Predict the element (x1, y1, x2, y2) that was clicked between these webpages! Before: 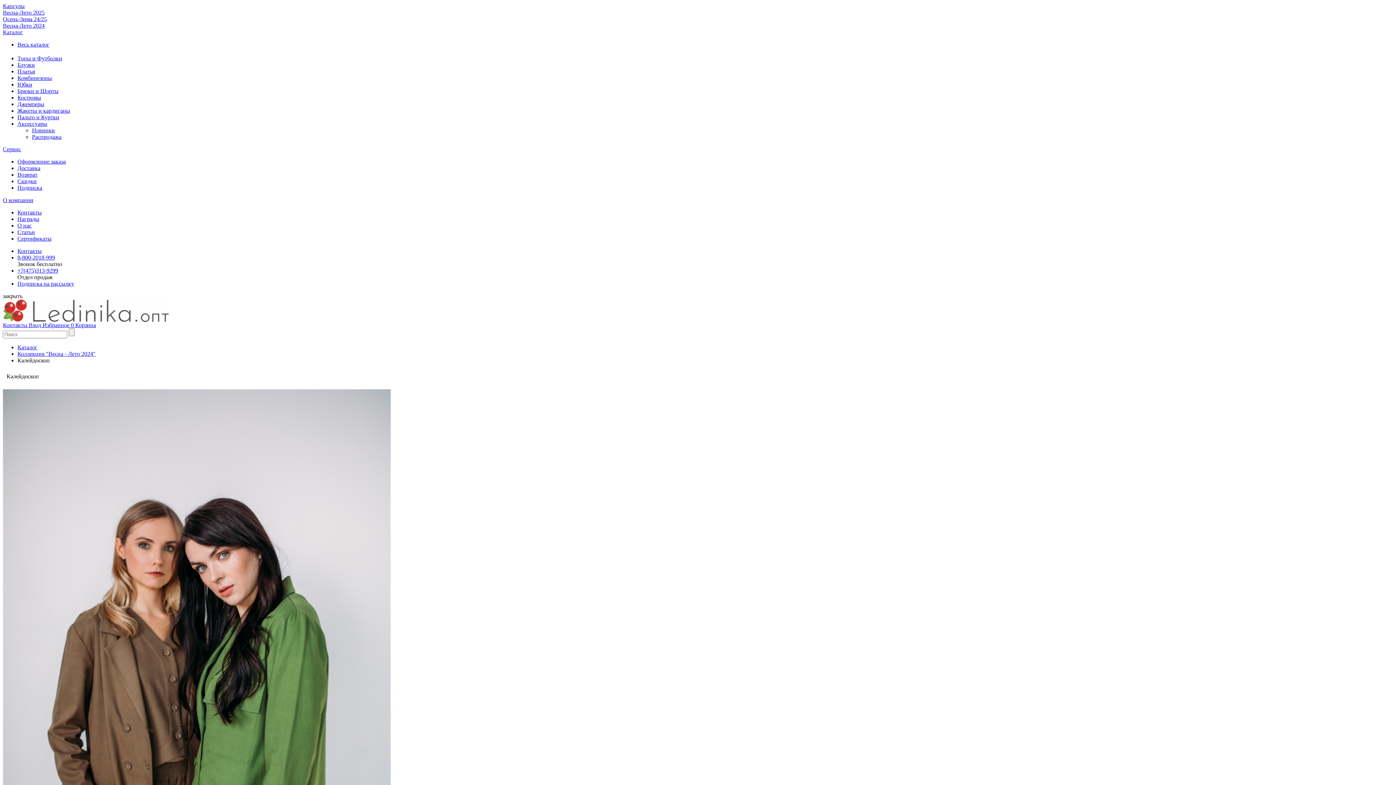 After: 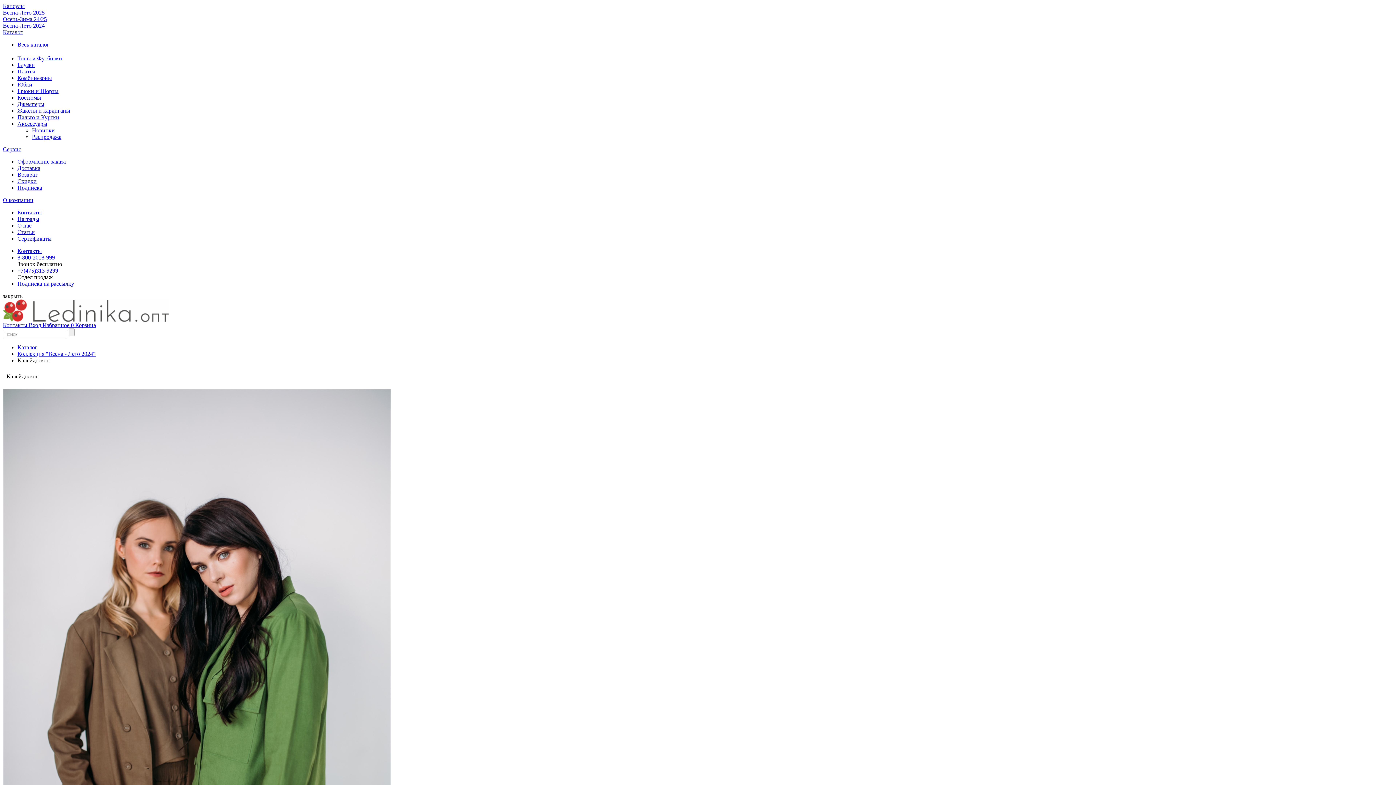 Action: label: Сервис bbox: (2, 146, 21, 152)